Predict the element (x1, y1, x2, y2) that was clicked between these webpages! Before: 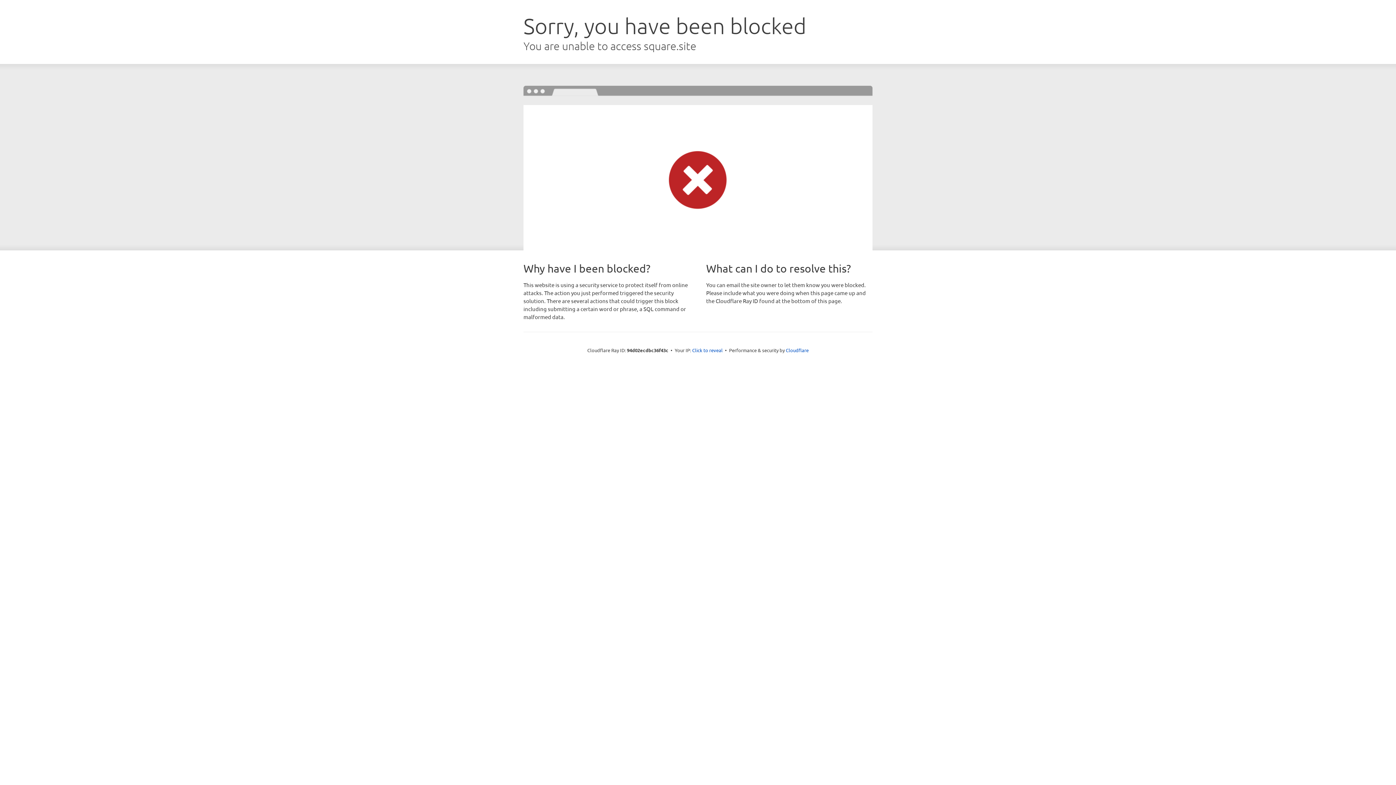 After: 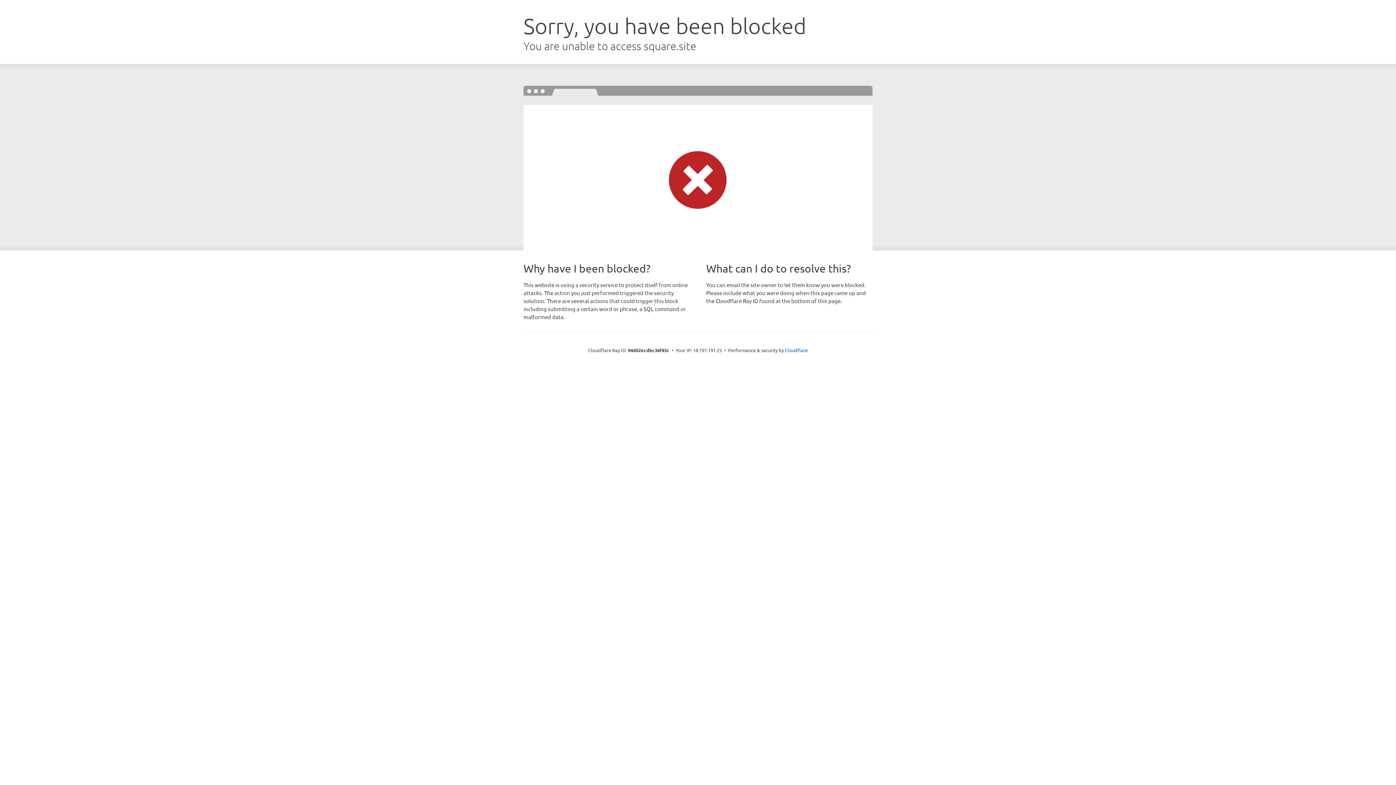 Action: label: Click to reveal bbox: (692, 346, 722, 353)